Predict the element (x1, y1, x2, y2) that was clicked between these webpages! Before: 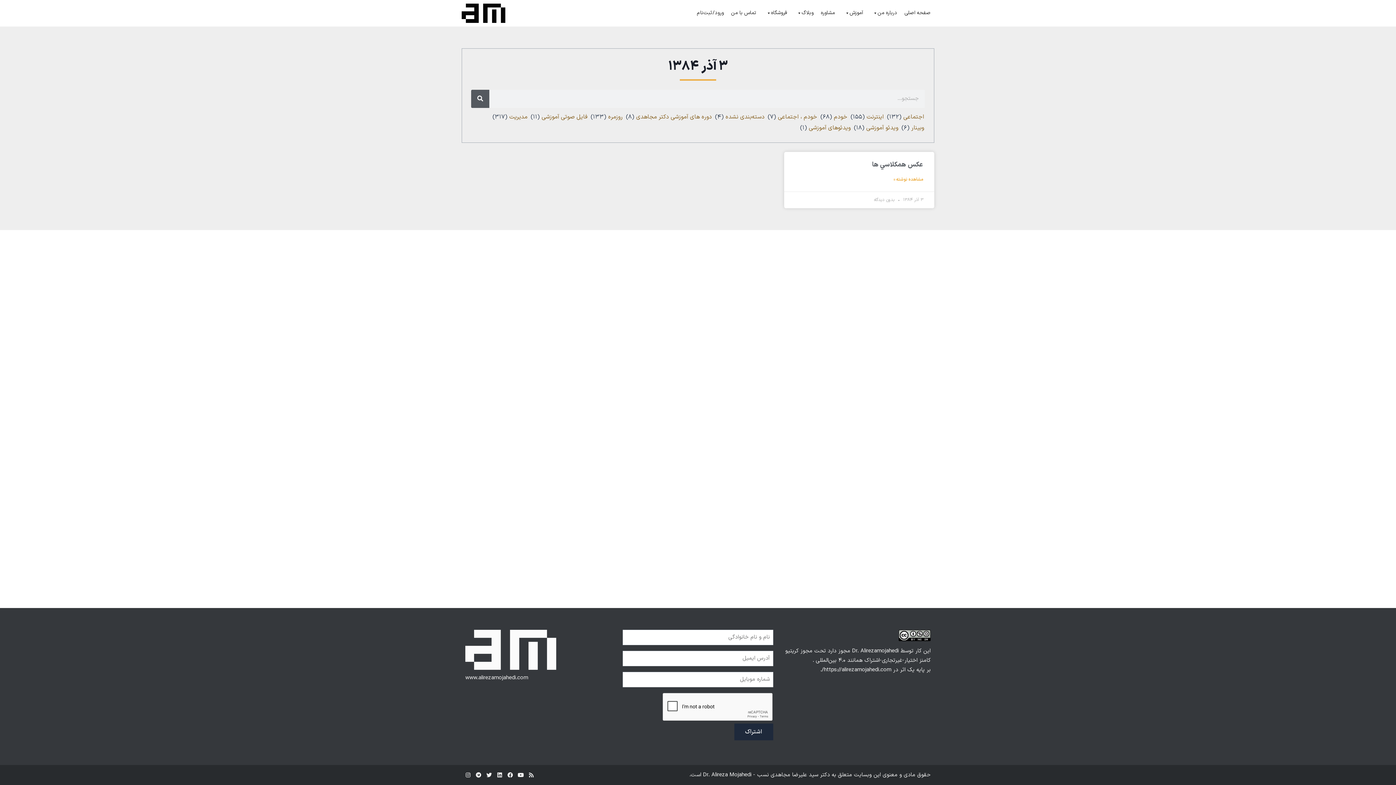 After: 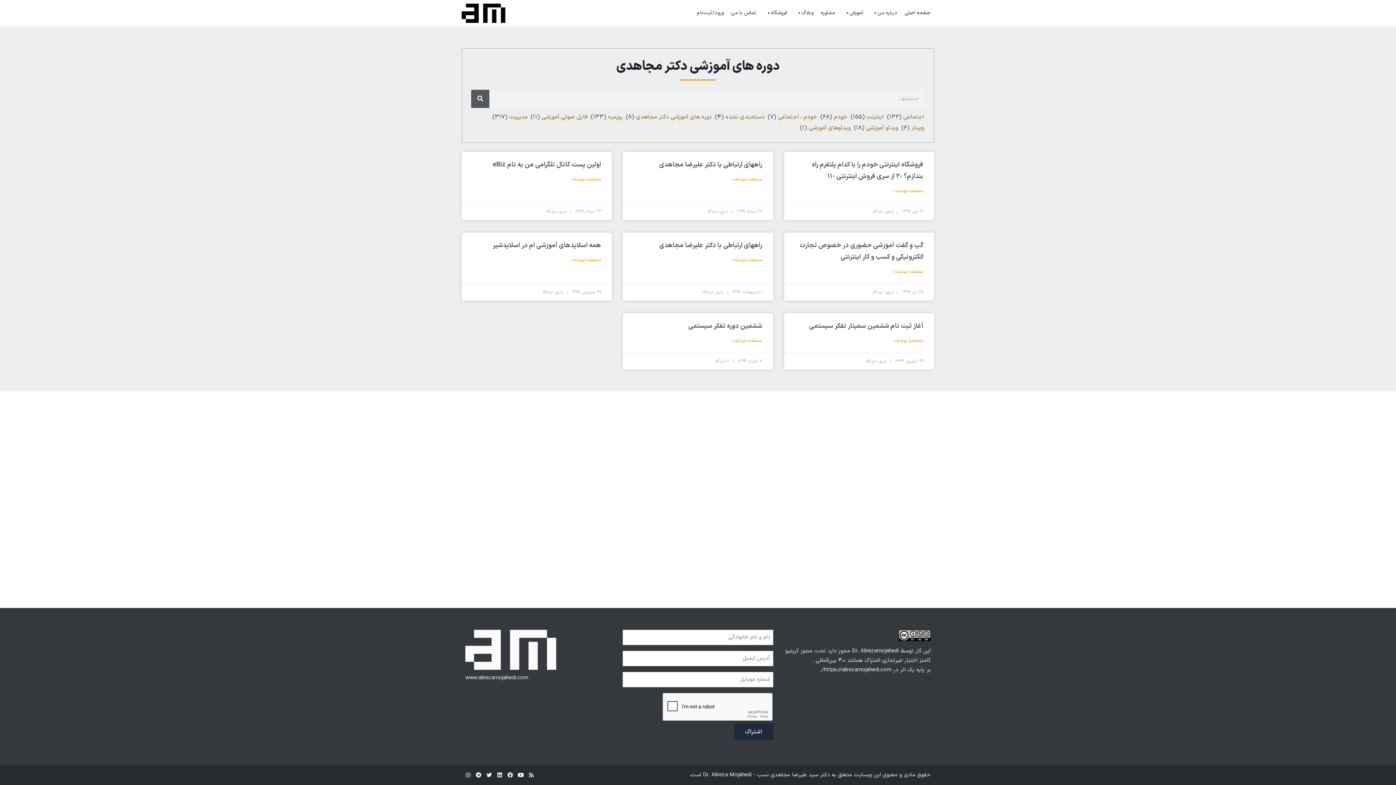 Action: label: دوره های آموزشی دکتر مجاهدی bbox: (636, 112, 712, 121)